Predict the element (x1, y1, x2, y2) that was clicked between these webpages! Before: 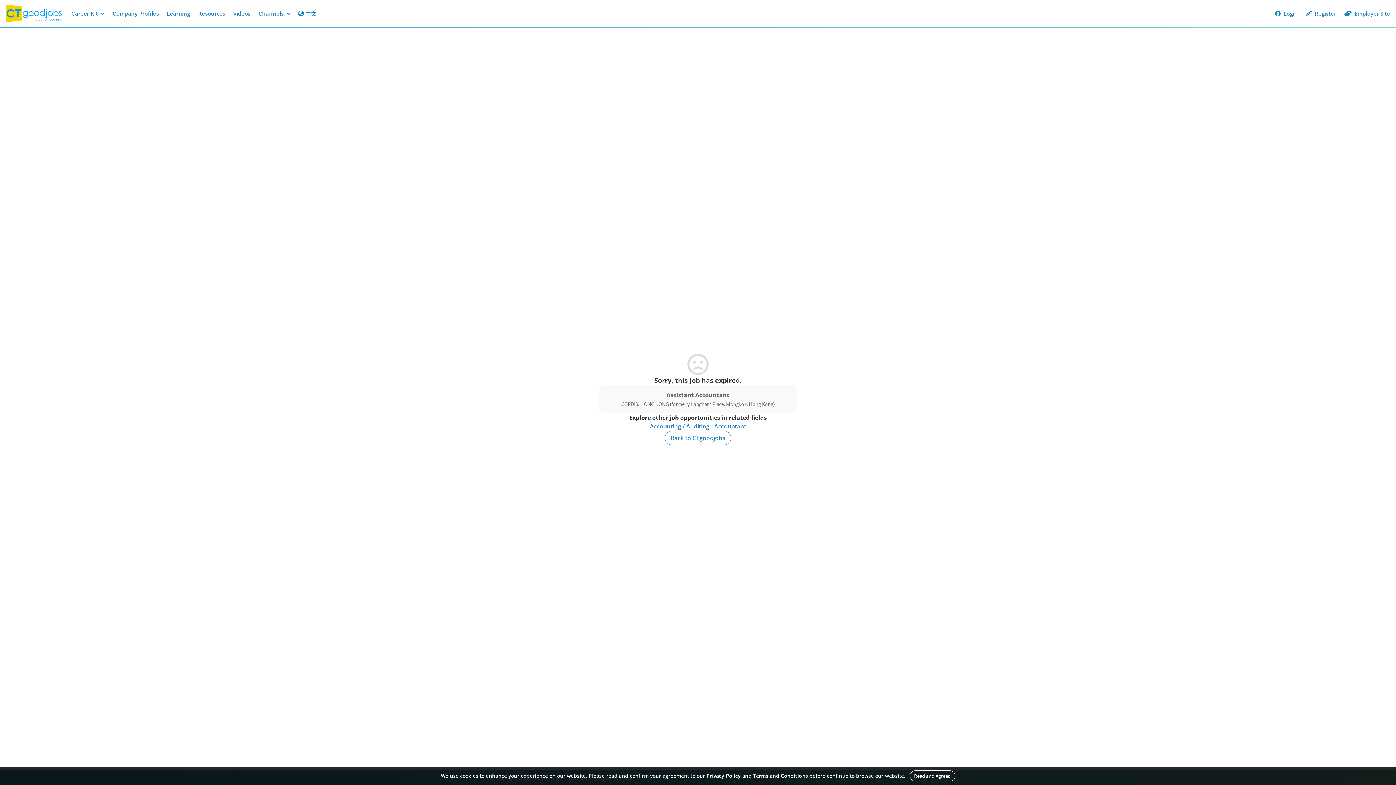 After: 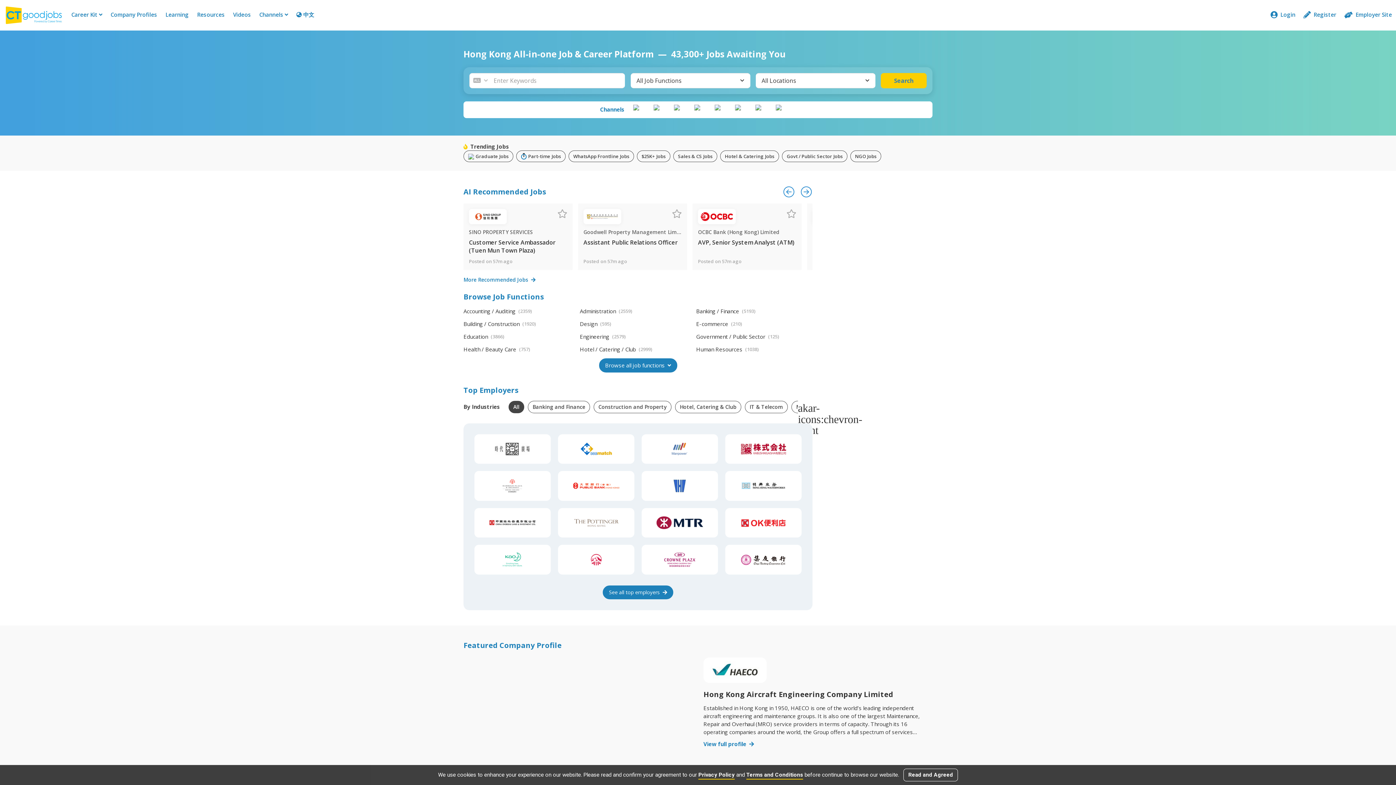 Action: bbox: (5, 4, 67, 22)